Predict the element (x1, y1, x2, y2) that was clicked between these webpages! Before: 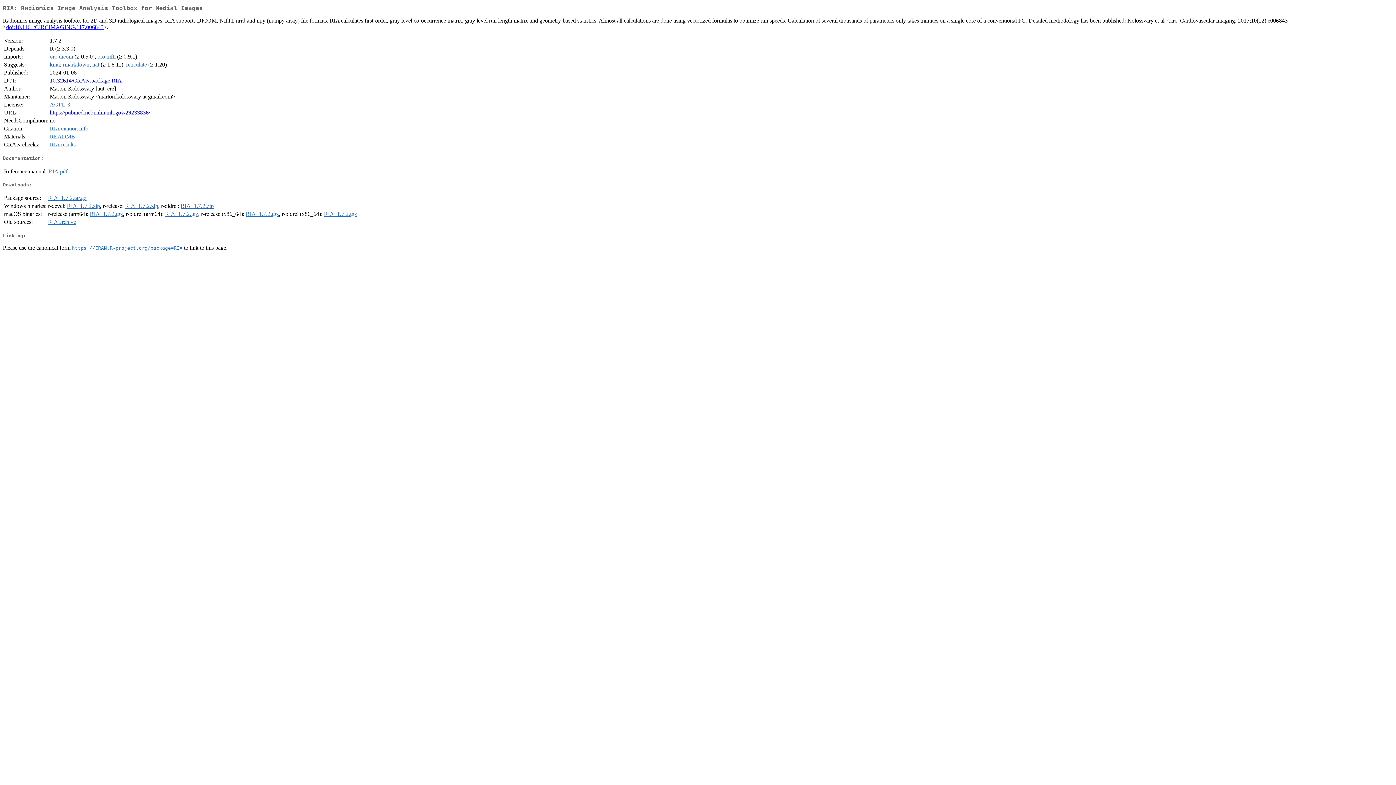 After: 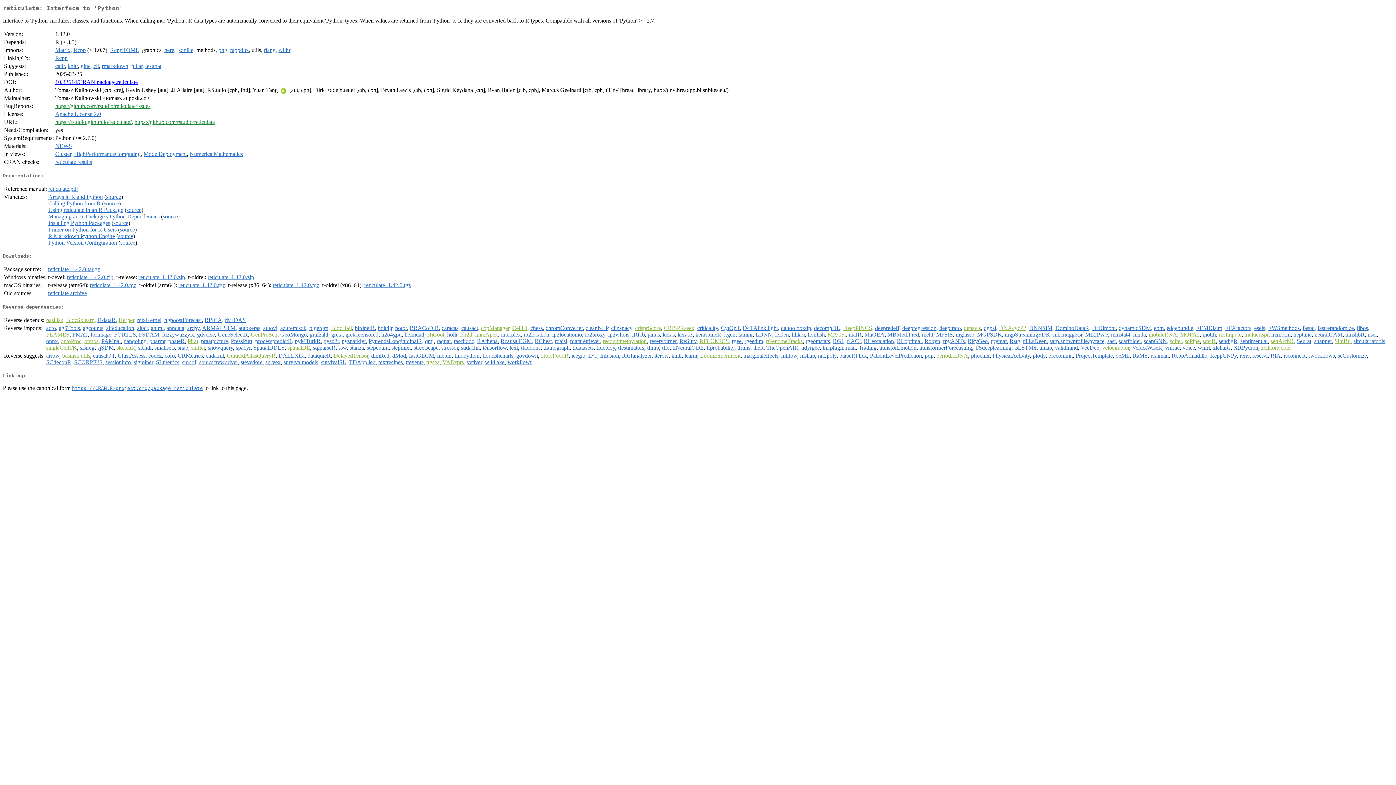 Action: bbox: (126, 61, 146, 67) label: reticulate